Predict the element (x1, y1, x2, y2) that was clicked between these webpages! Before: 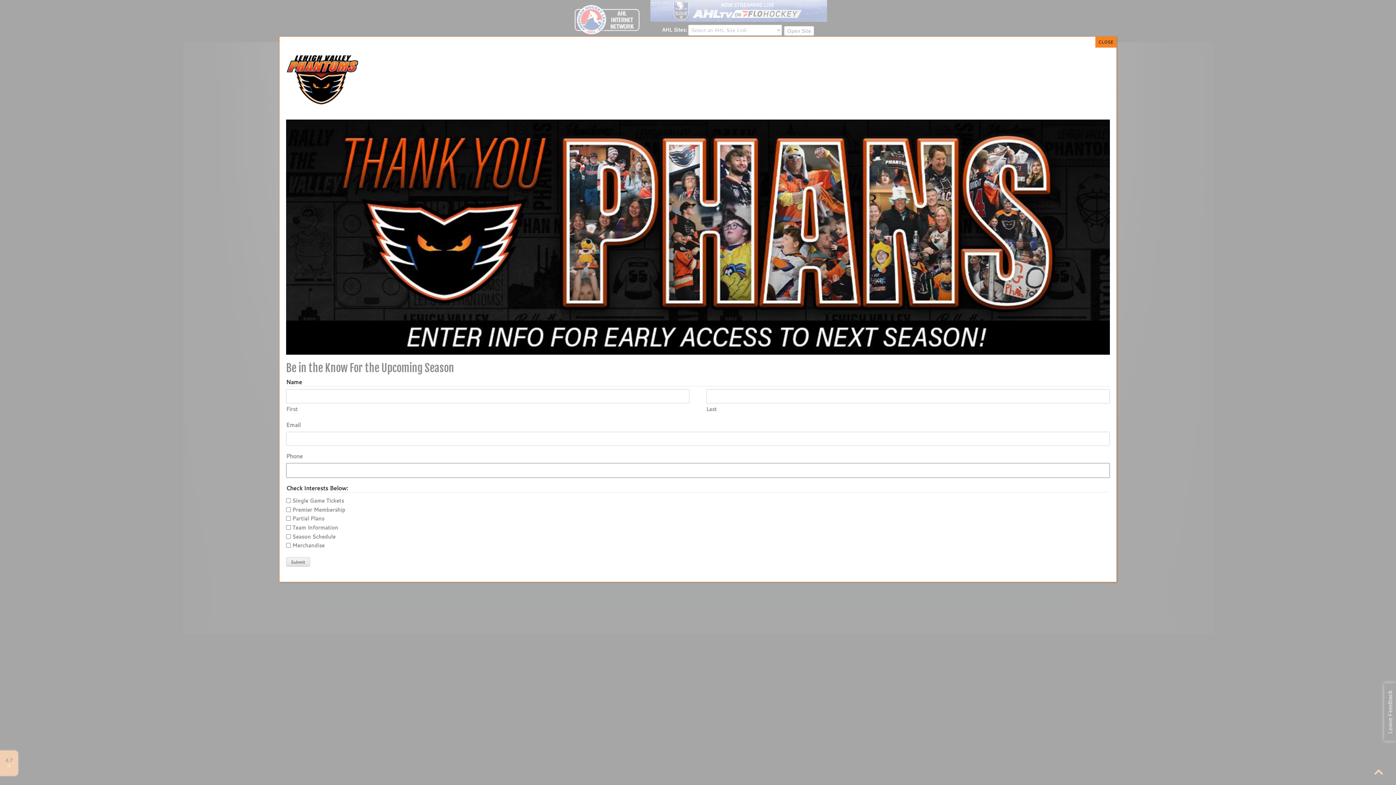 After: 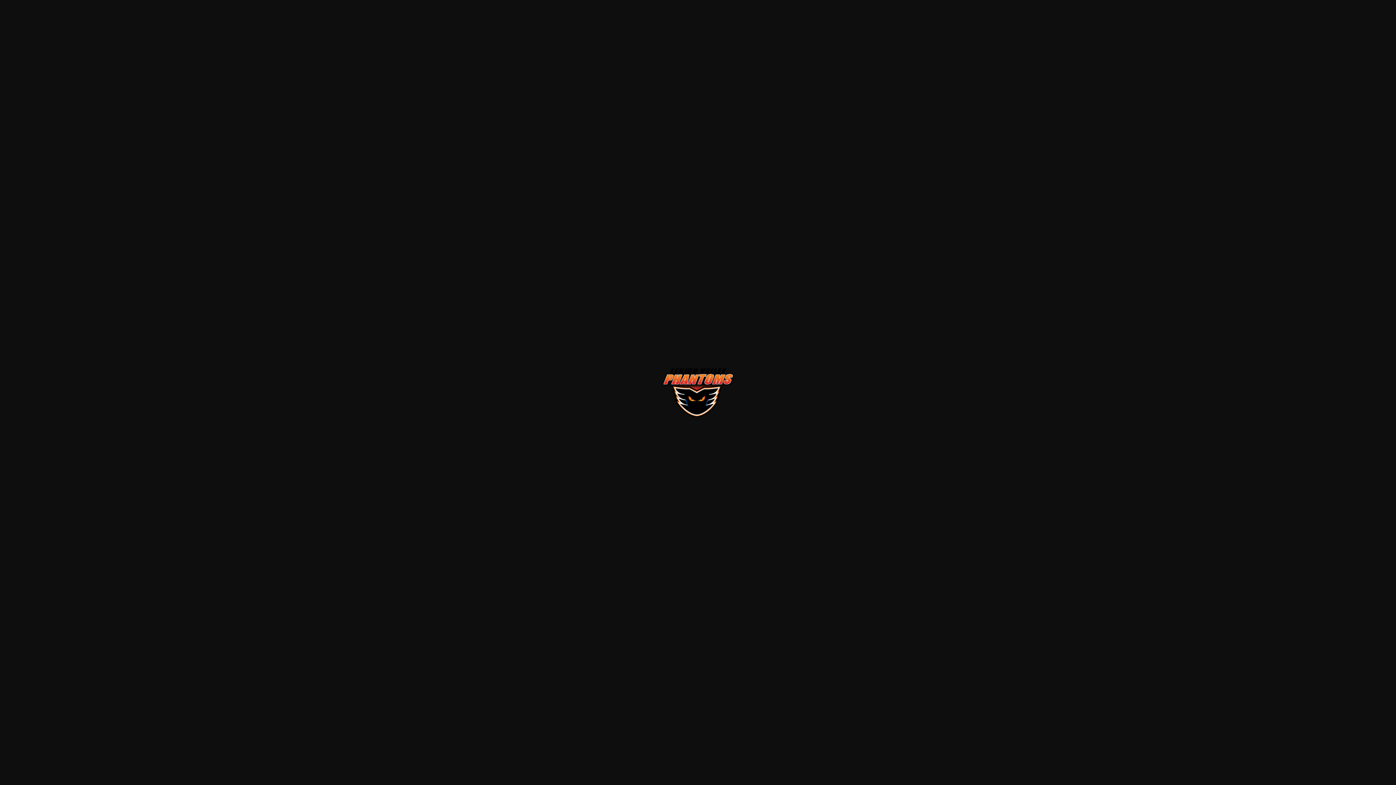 Action: bbox: (286, 74, 358, 82)